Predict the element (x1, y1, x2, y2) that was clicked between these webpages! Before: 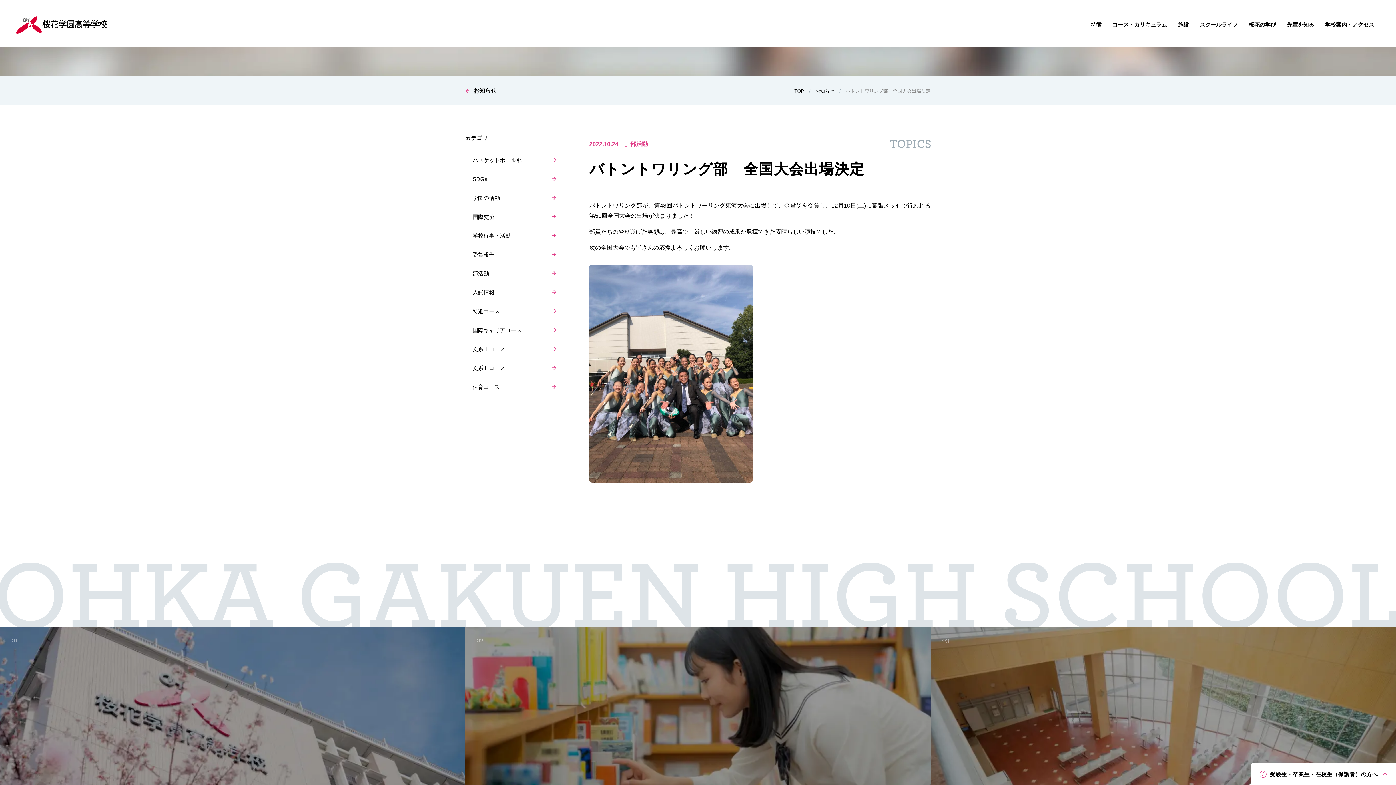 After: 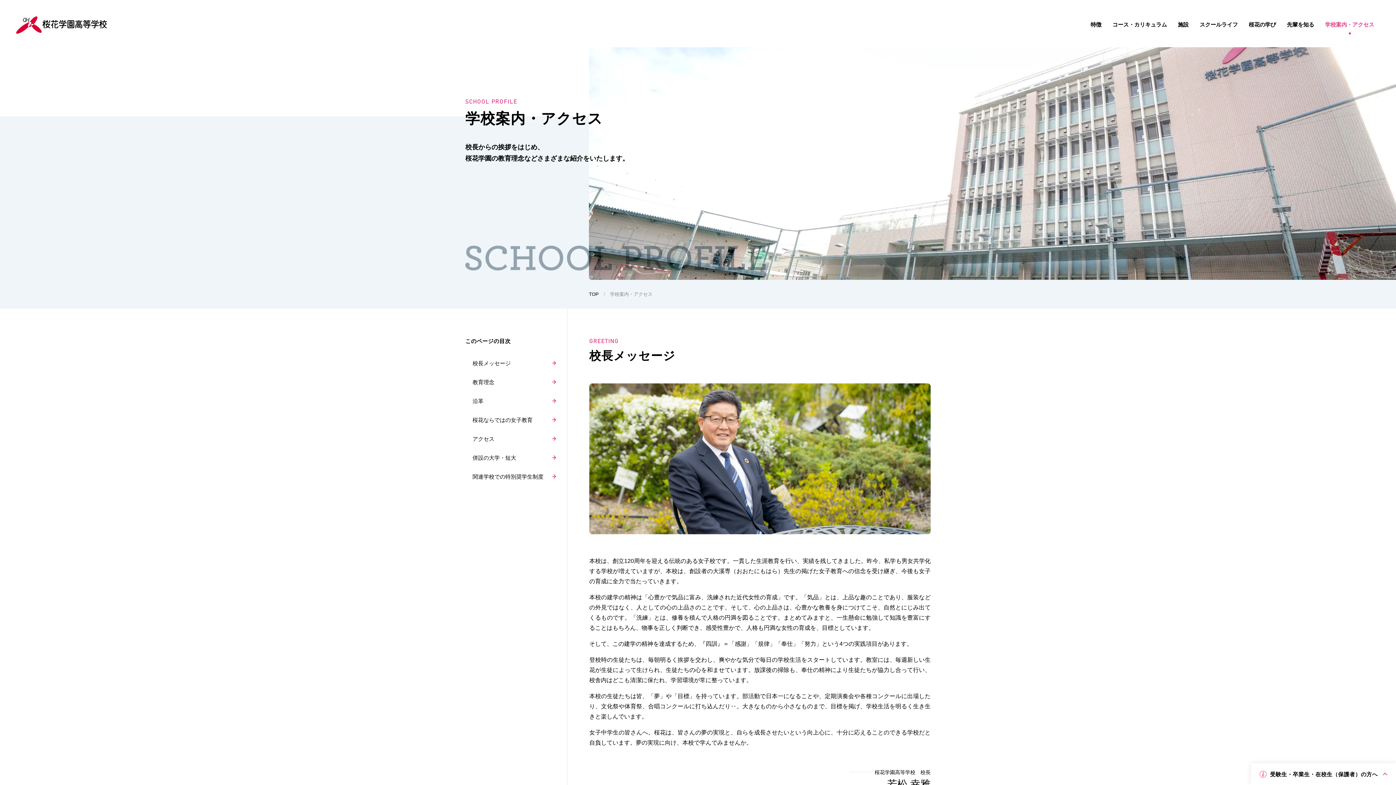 Action: label: 学校案内・アクセス bbox: (1320, 18, 1380, 30)